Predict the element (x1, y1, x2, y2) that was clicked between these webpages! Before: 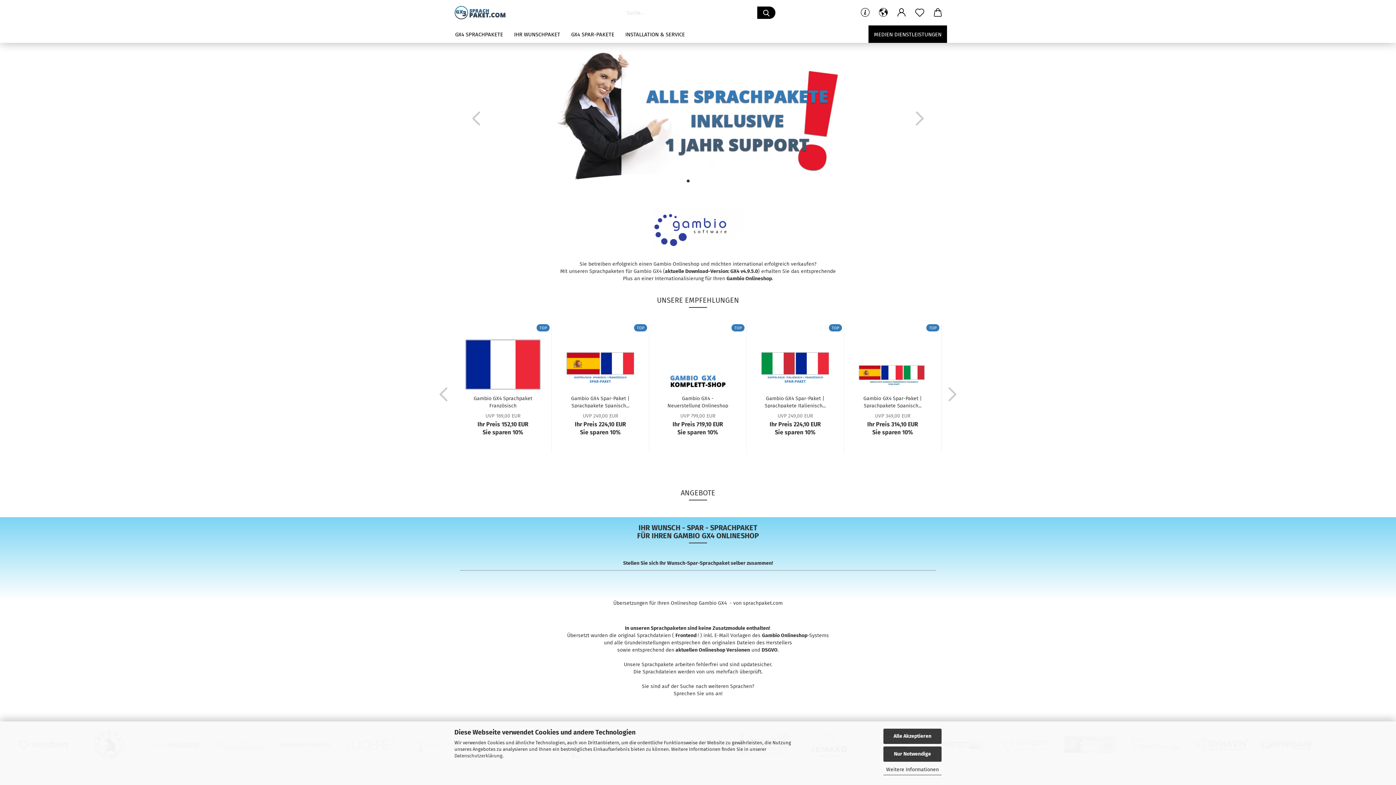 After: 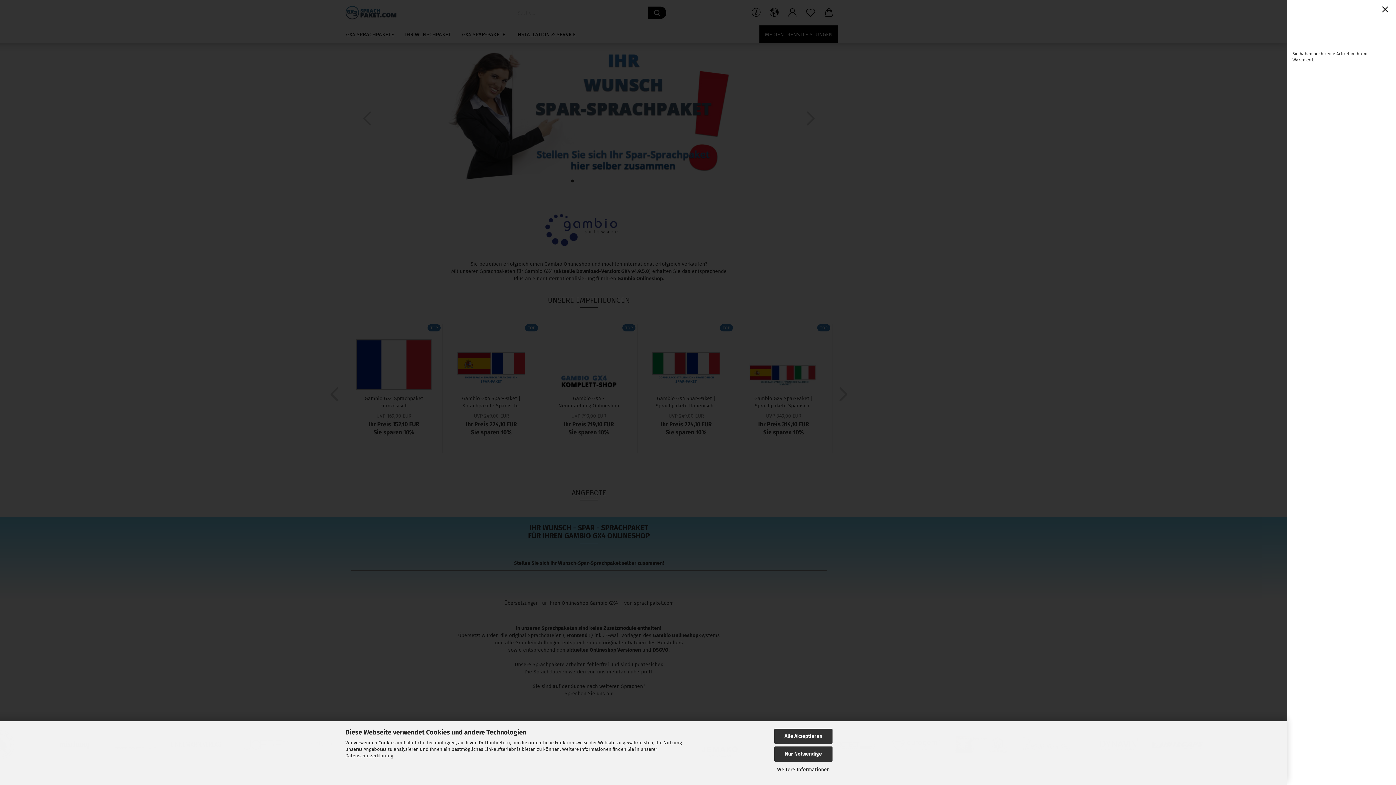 Action: bbox: (929, 0, 947, 25)